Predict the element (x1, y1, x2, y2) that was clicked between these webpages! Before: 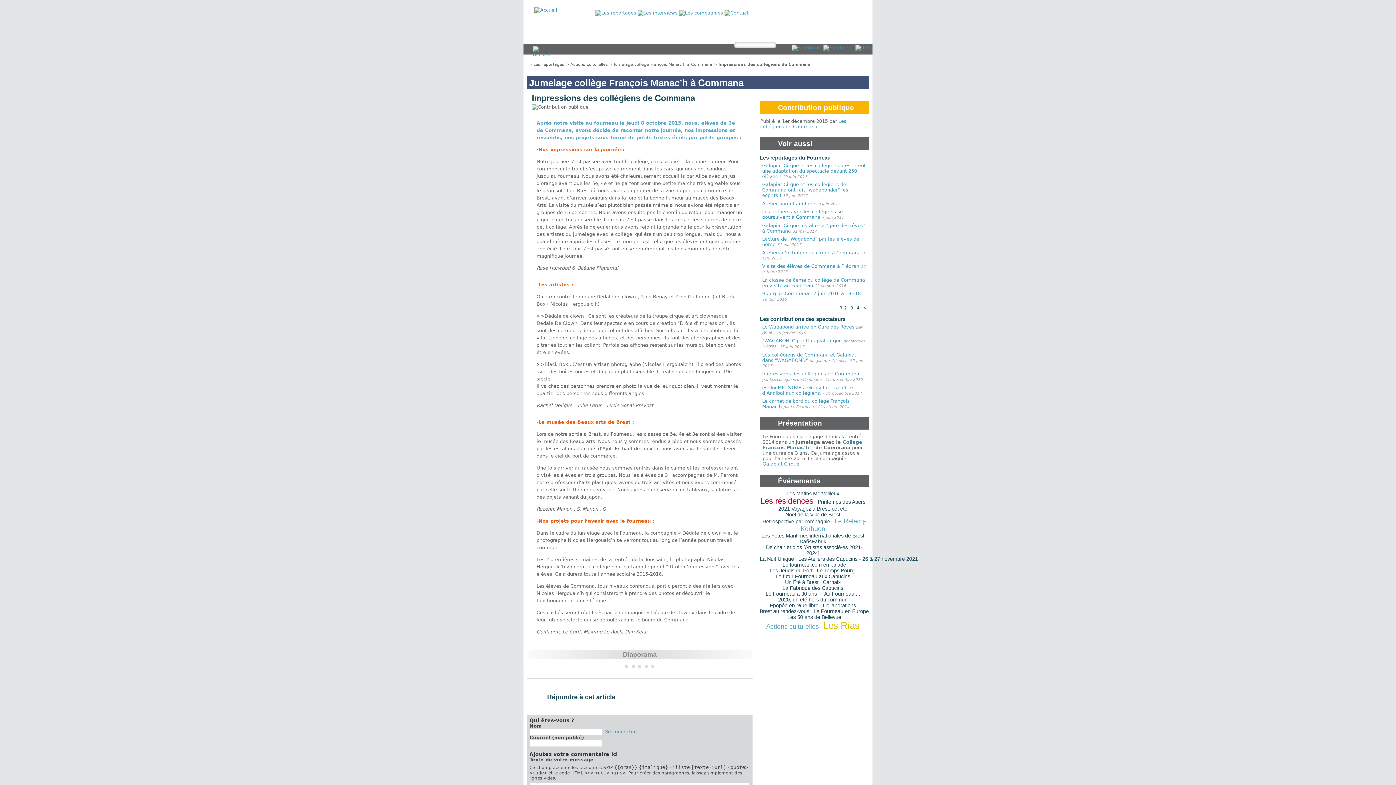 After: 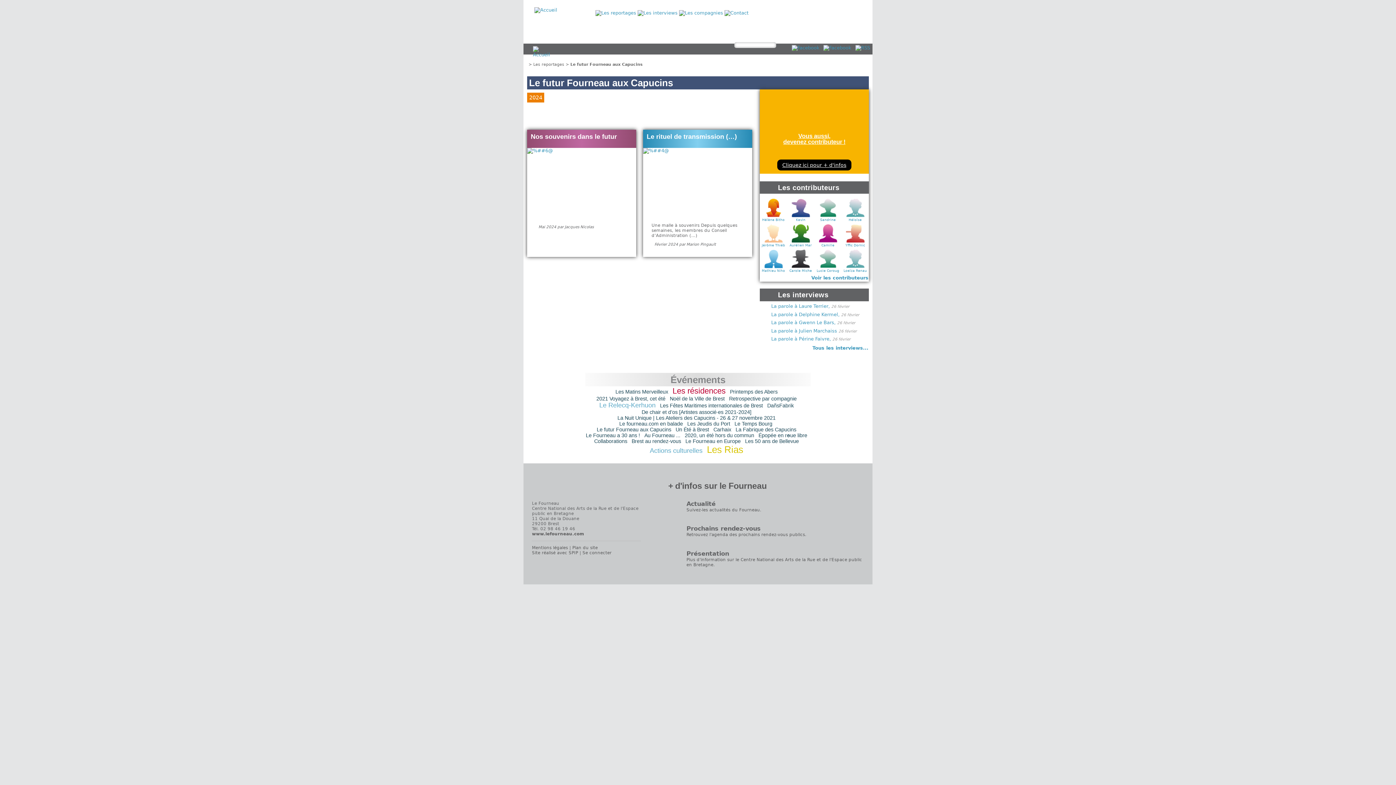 Action: label: Le futur Fourneau aux Capucins bbox: (775, 573, 850, 579)